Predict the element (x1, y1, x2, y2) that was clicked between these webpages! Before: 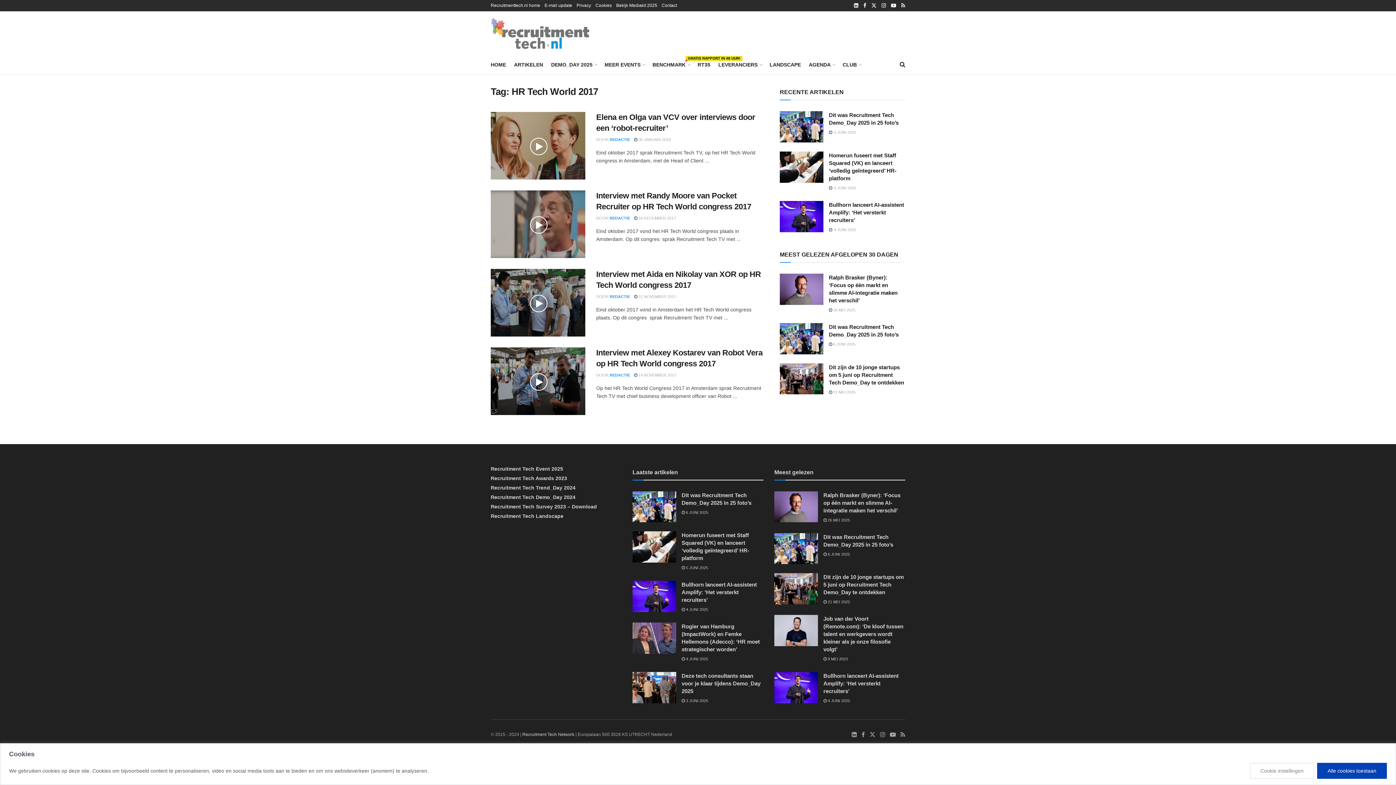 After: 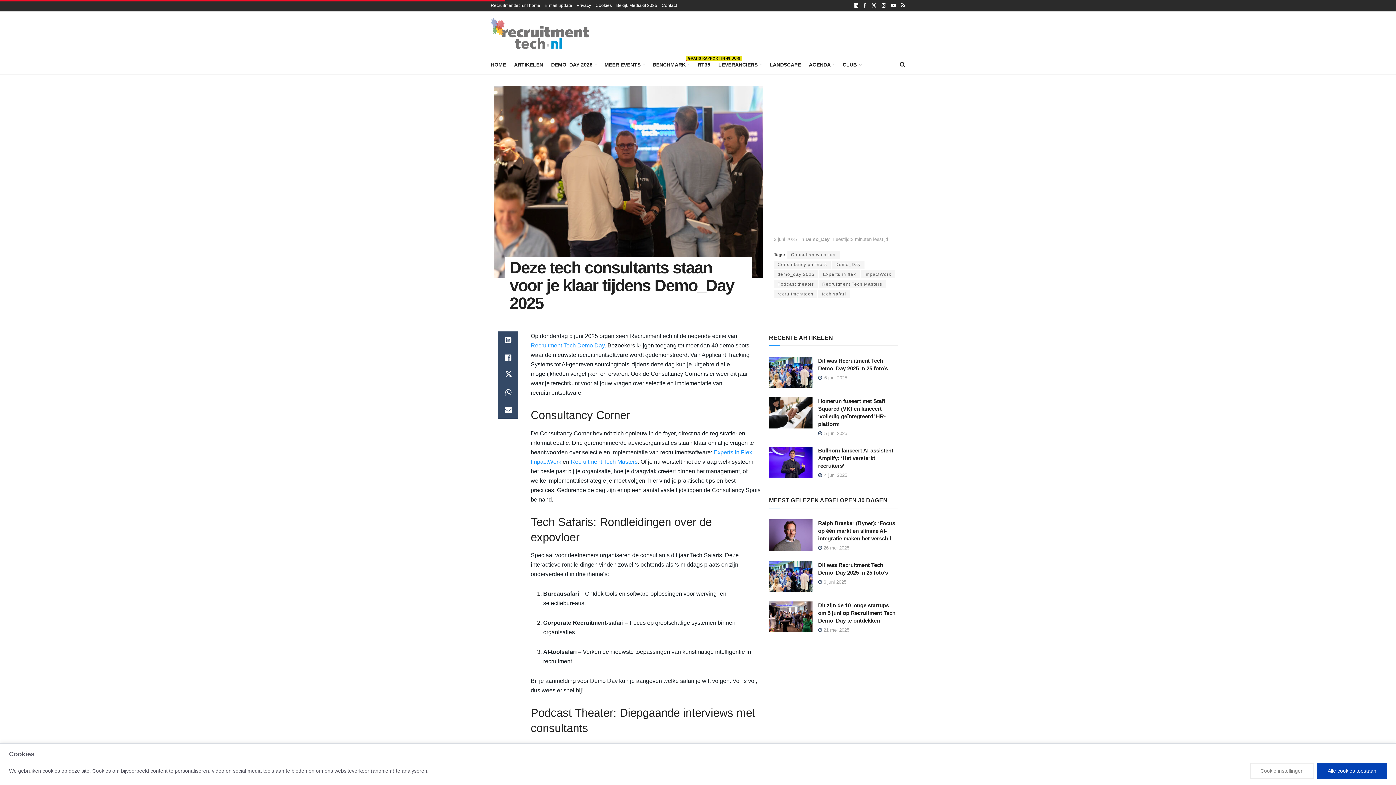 Action: label:  3 JUNI 2025 bbox: (681, 699, 708, 703)